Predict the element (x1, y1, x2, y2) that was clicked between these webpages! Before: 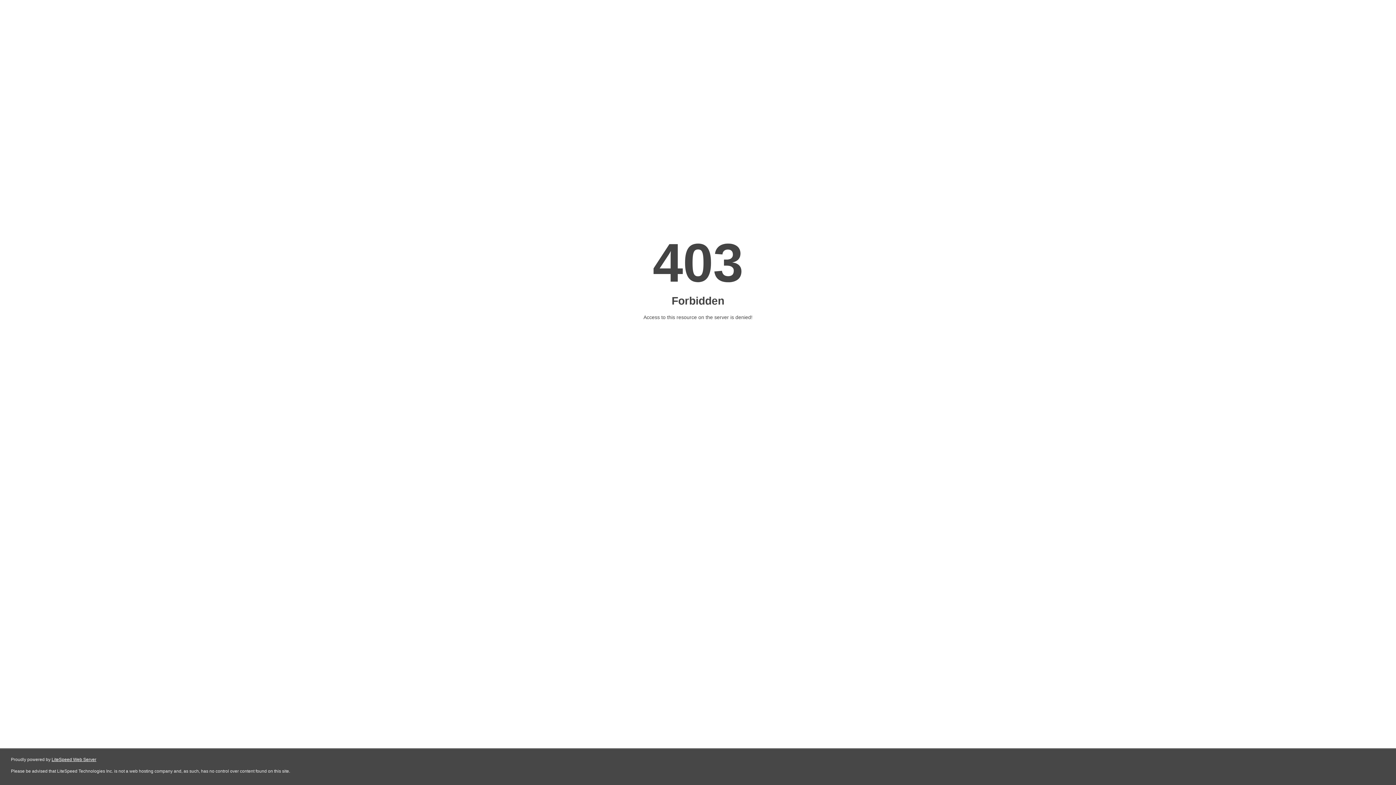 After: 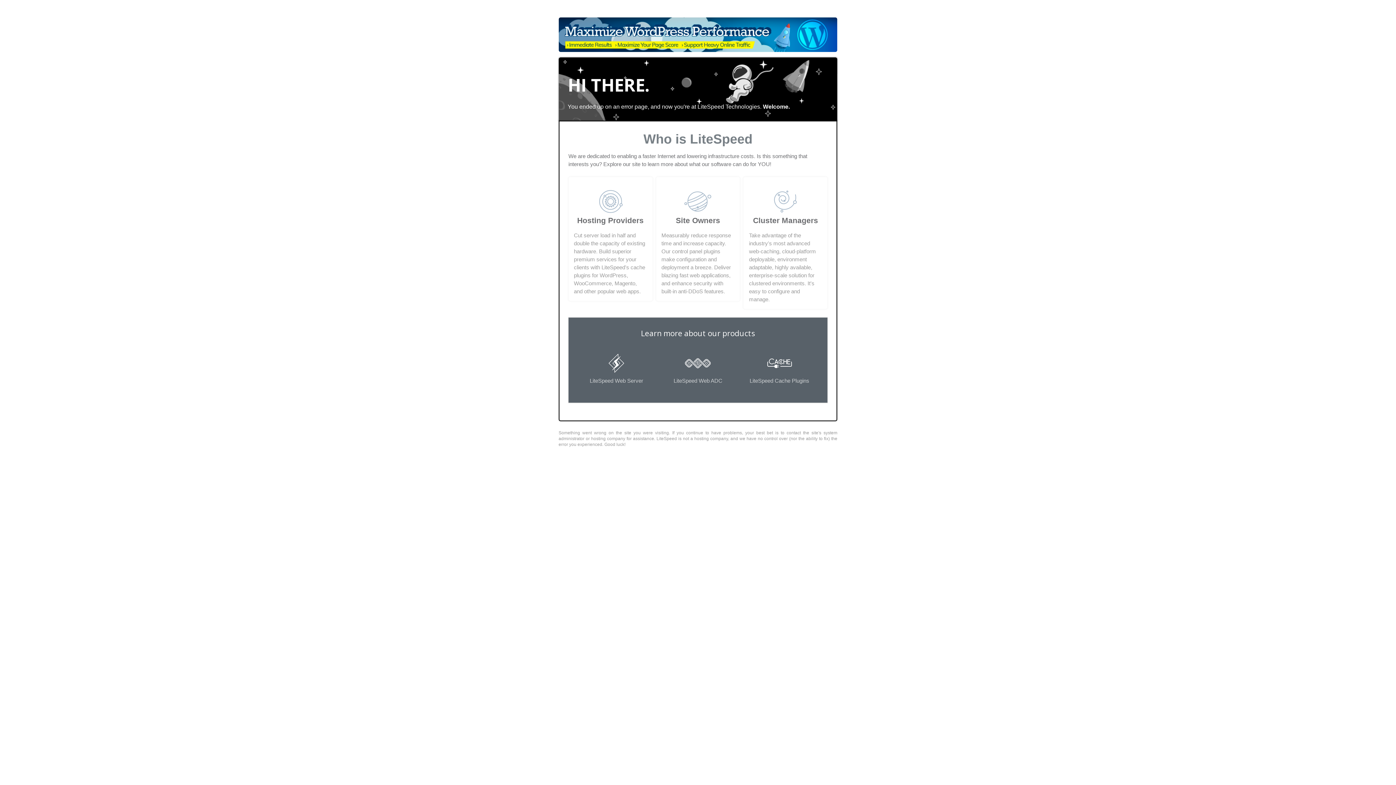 Action: label: LiteSpeed Web Server bbox: (51, 757, 96, 762)